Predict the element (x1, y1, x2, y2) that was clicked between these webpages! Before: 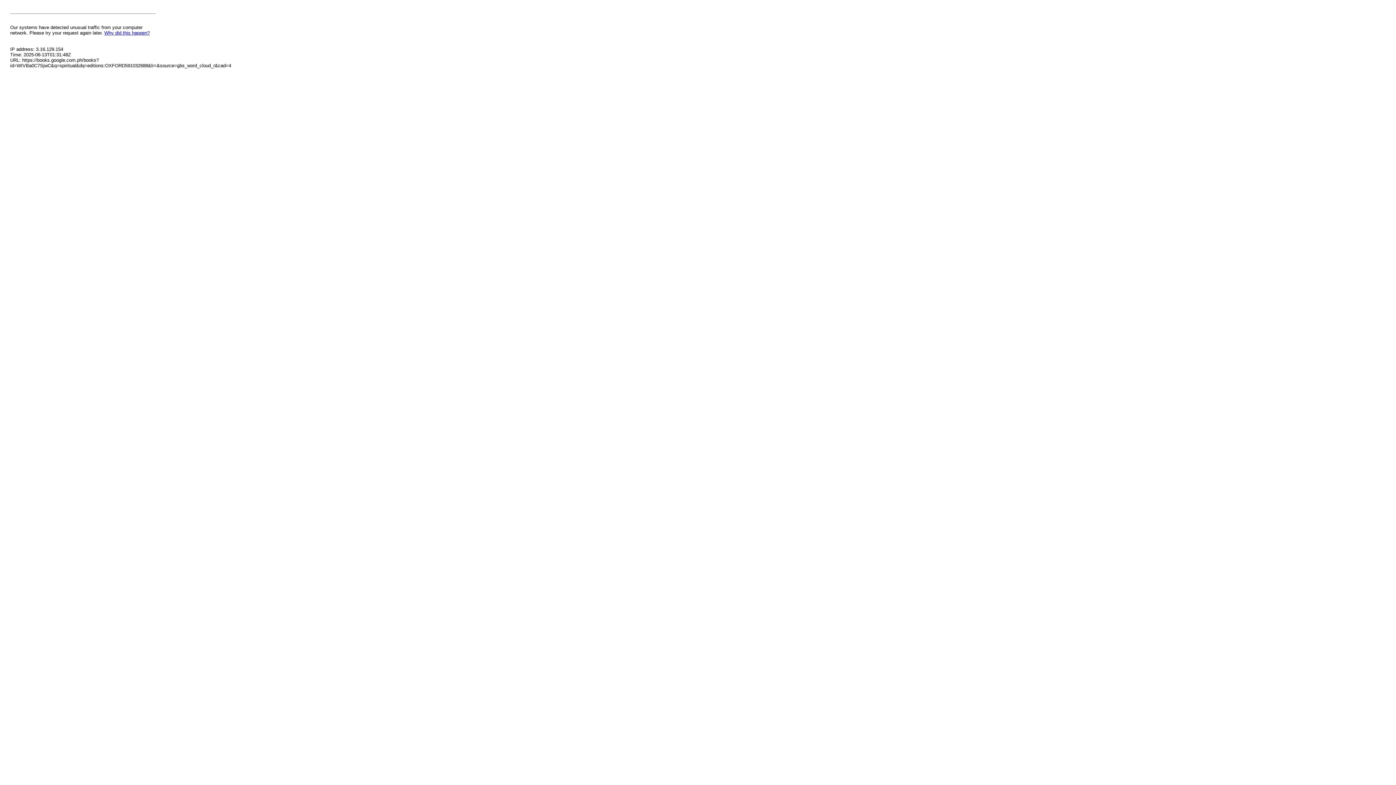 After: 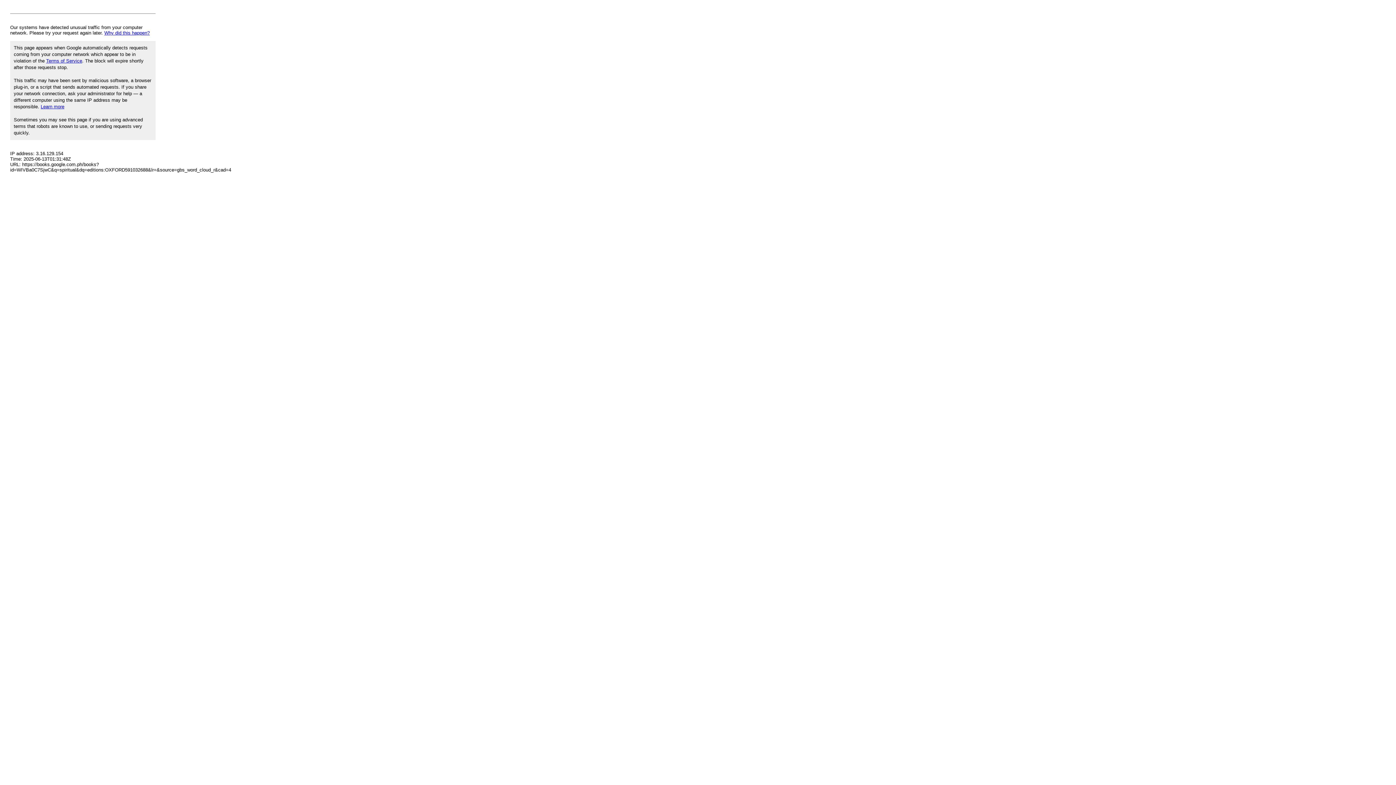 Action: bbox: (104, 30, 149, 35) label: Why did this happen?